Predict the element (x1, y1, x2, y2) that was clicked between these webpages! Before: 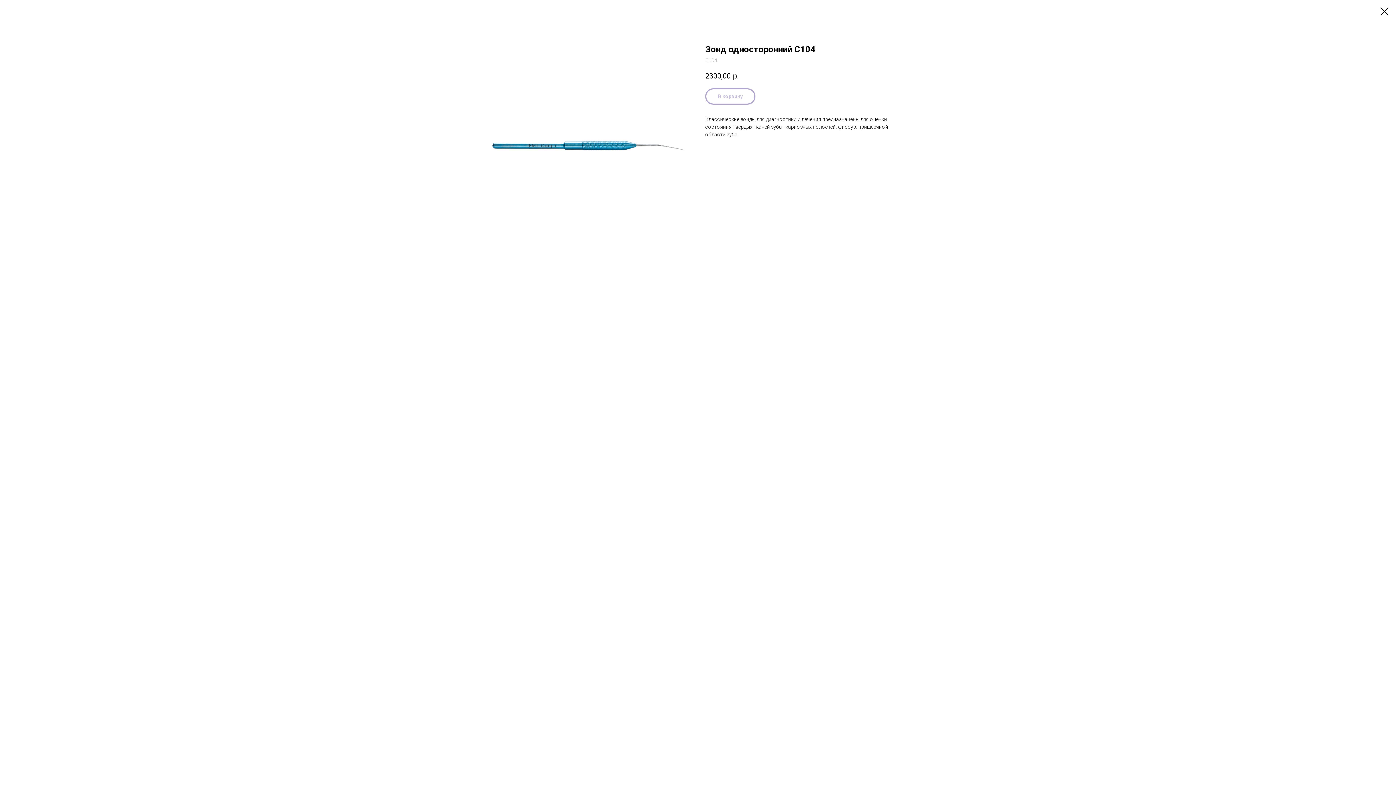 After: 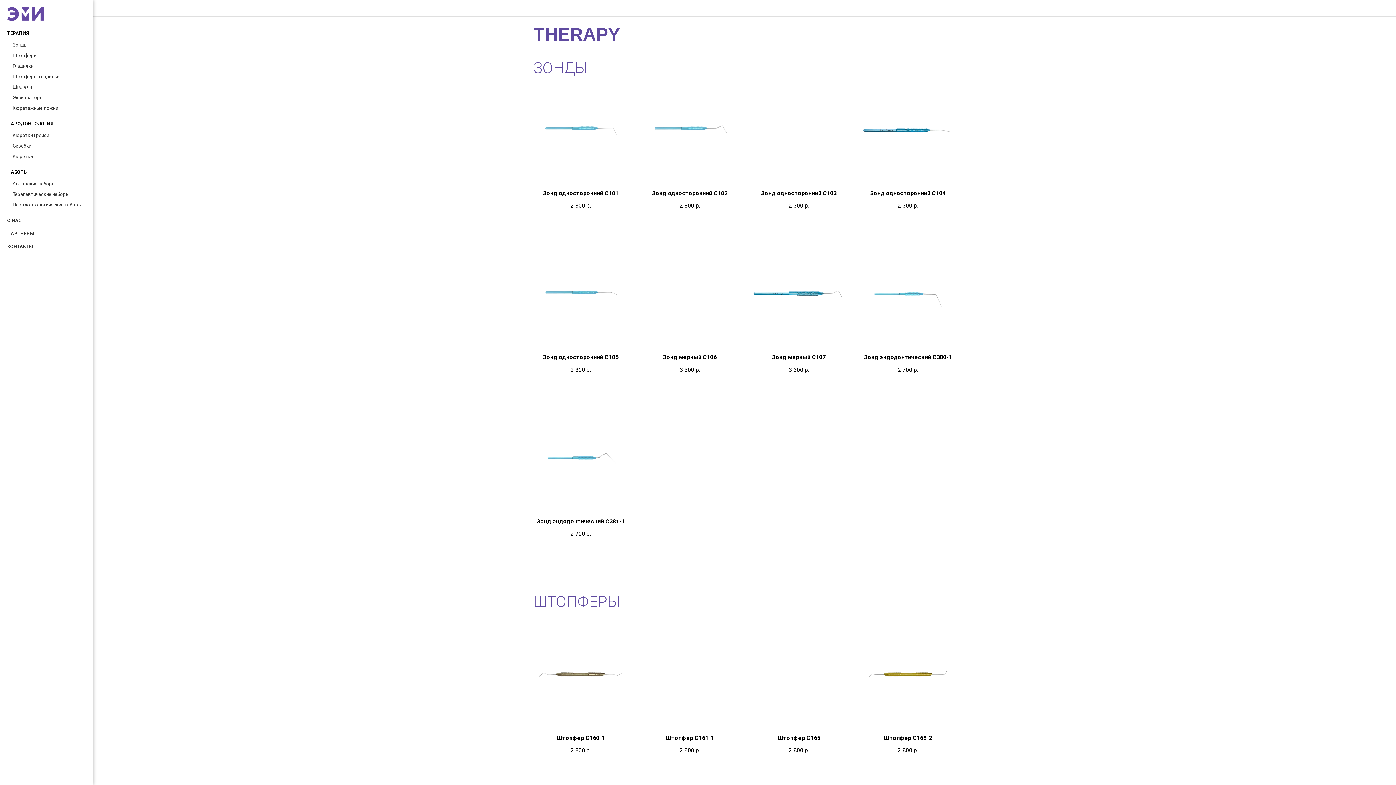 Action: bbox: (1380, 7, 1389, 15)